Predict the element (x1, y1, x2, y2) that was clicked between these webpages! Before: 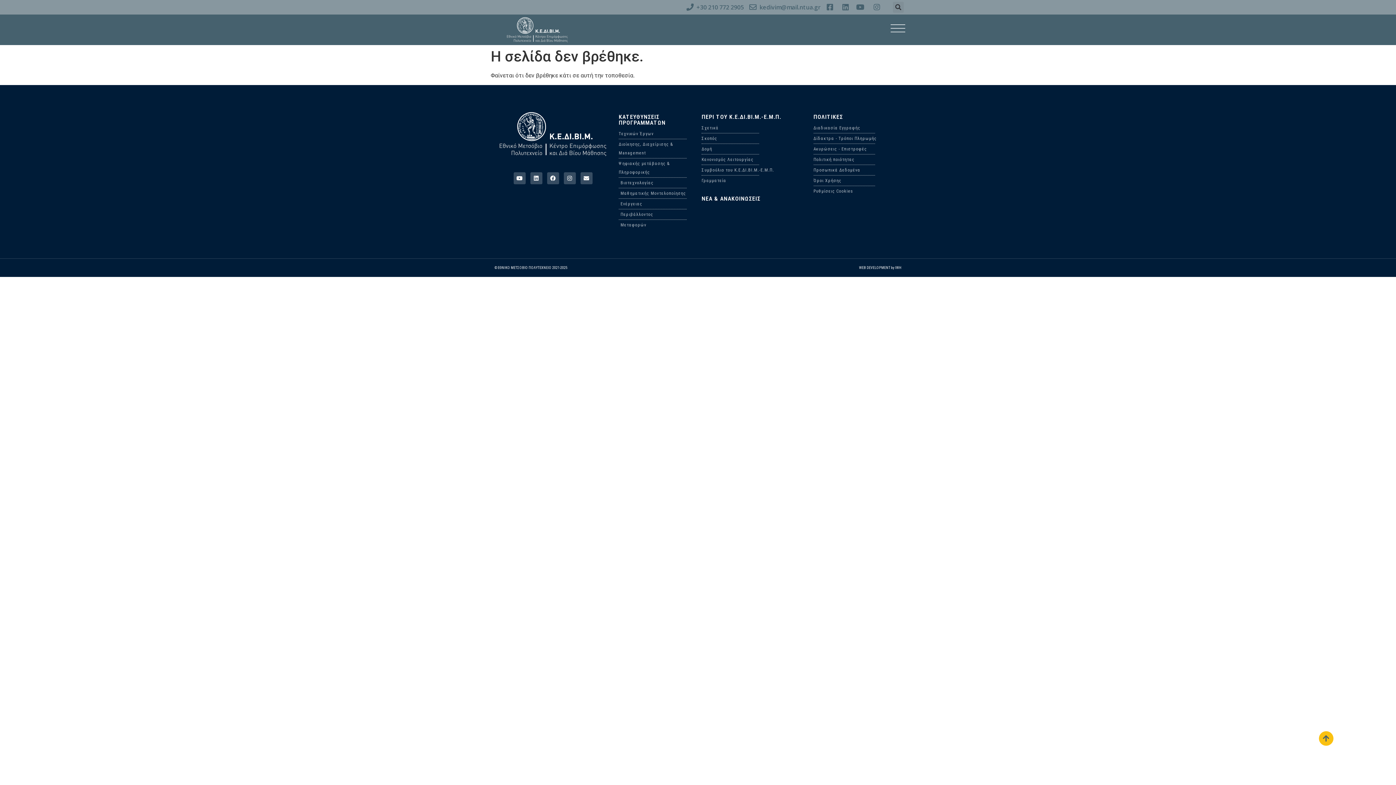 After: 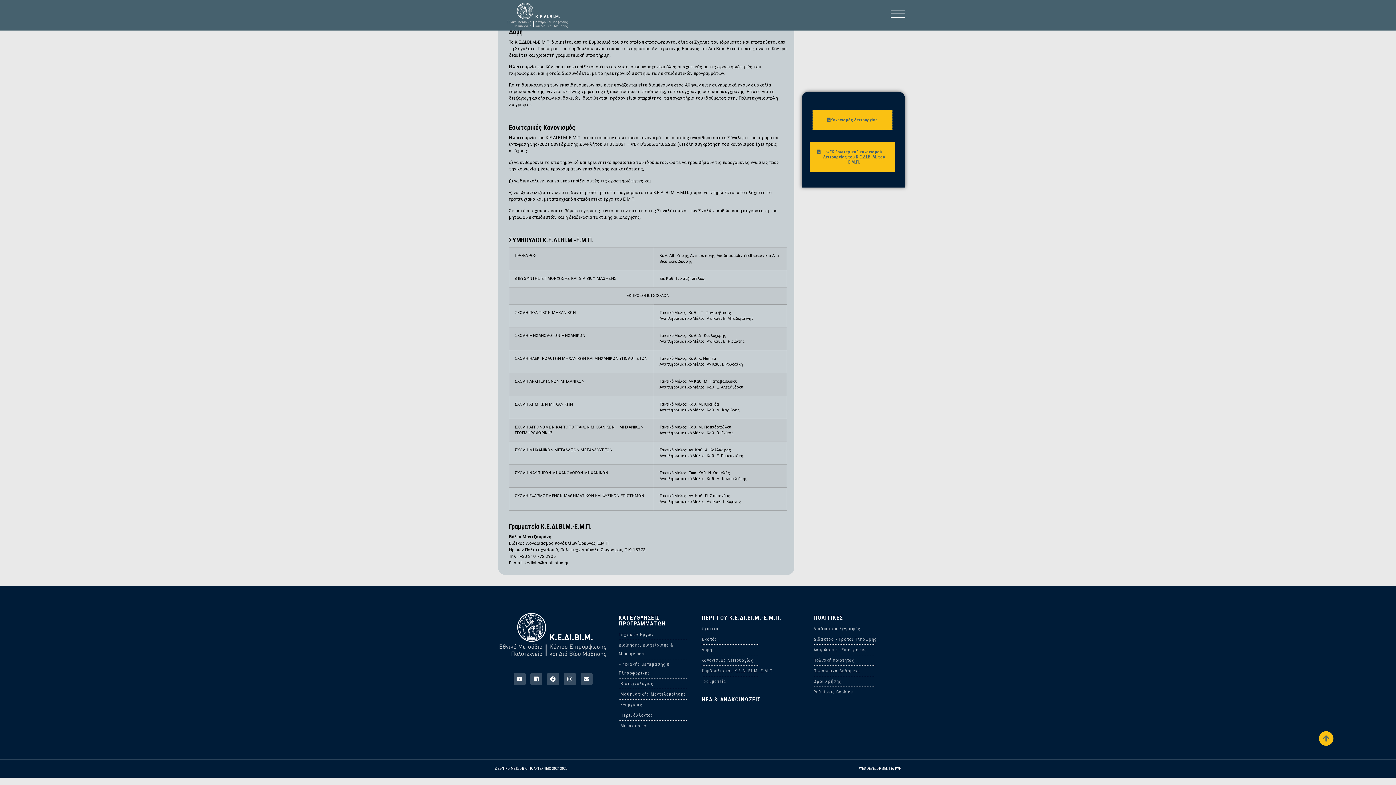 Action: label: Γραμματεία bbox: (701, 176, 806, 185)